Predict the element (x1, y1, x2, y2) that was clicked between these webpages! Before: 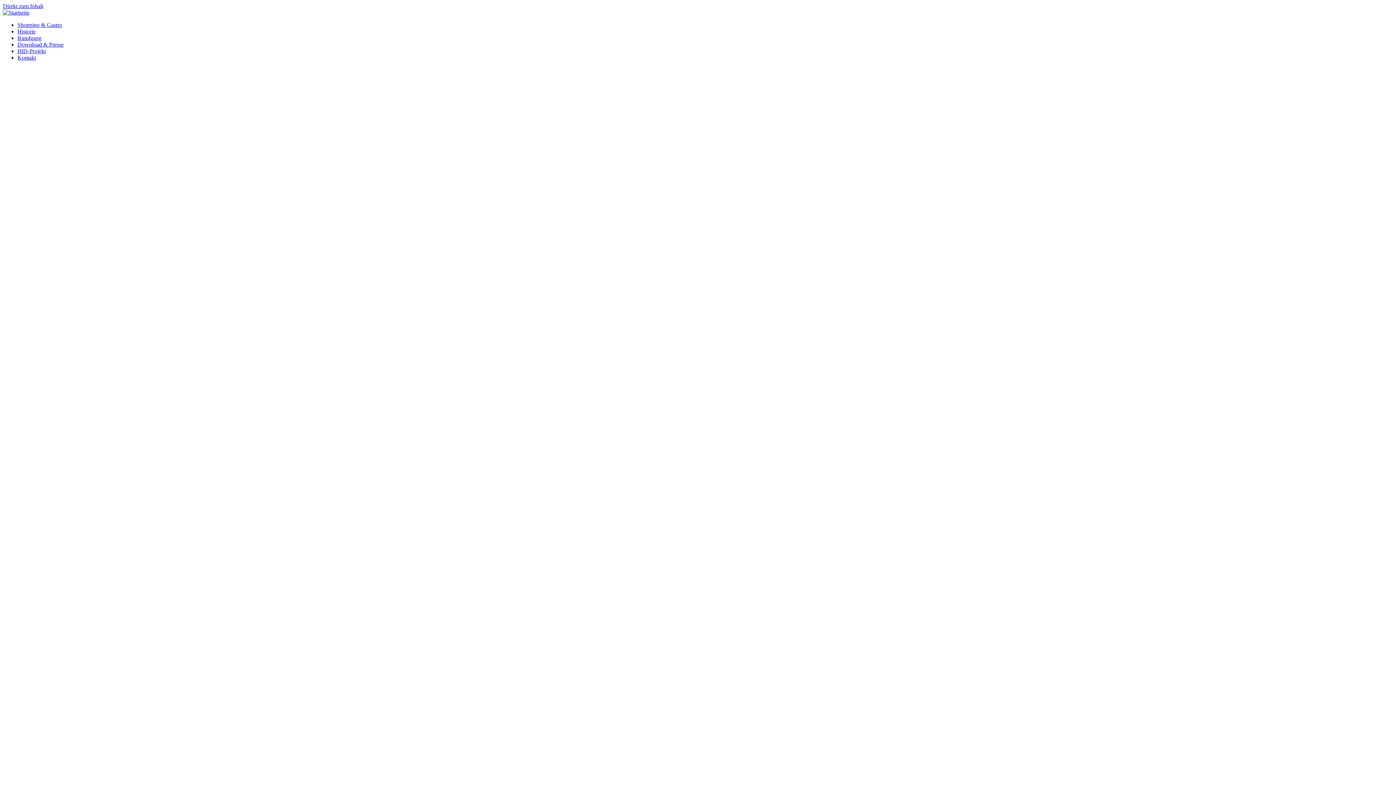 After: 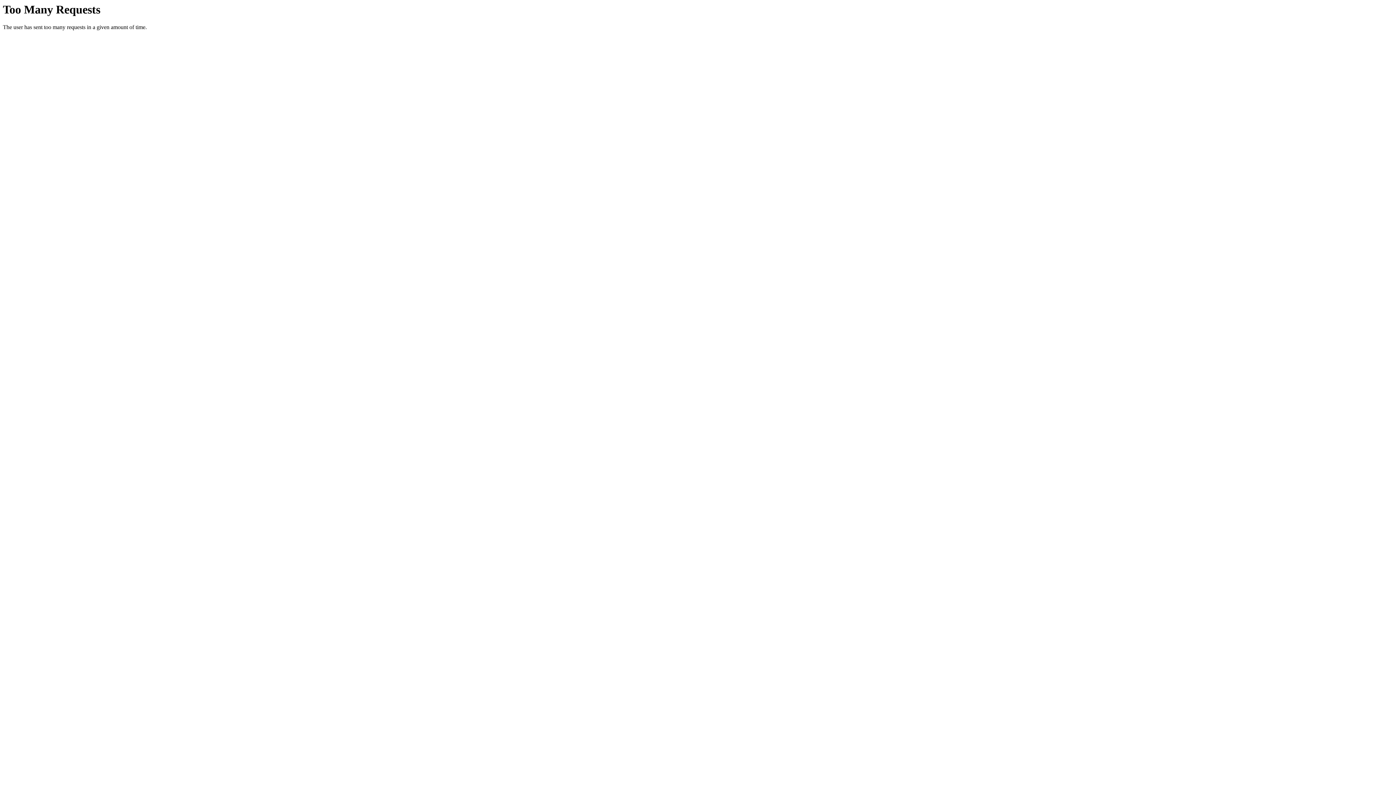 Action: label: Rundgang bbox: (17, 34, 41, 41)